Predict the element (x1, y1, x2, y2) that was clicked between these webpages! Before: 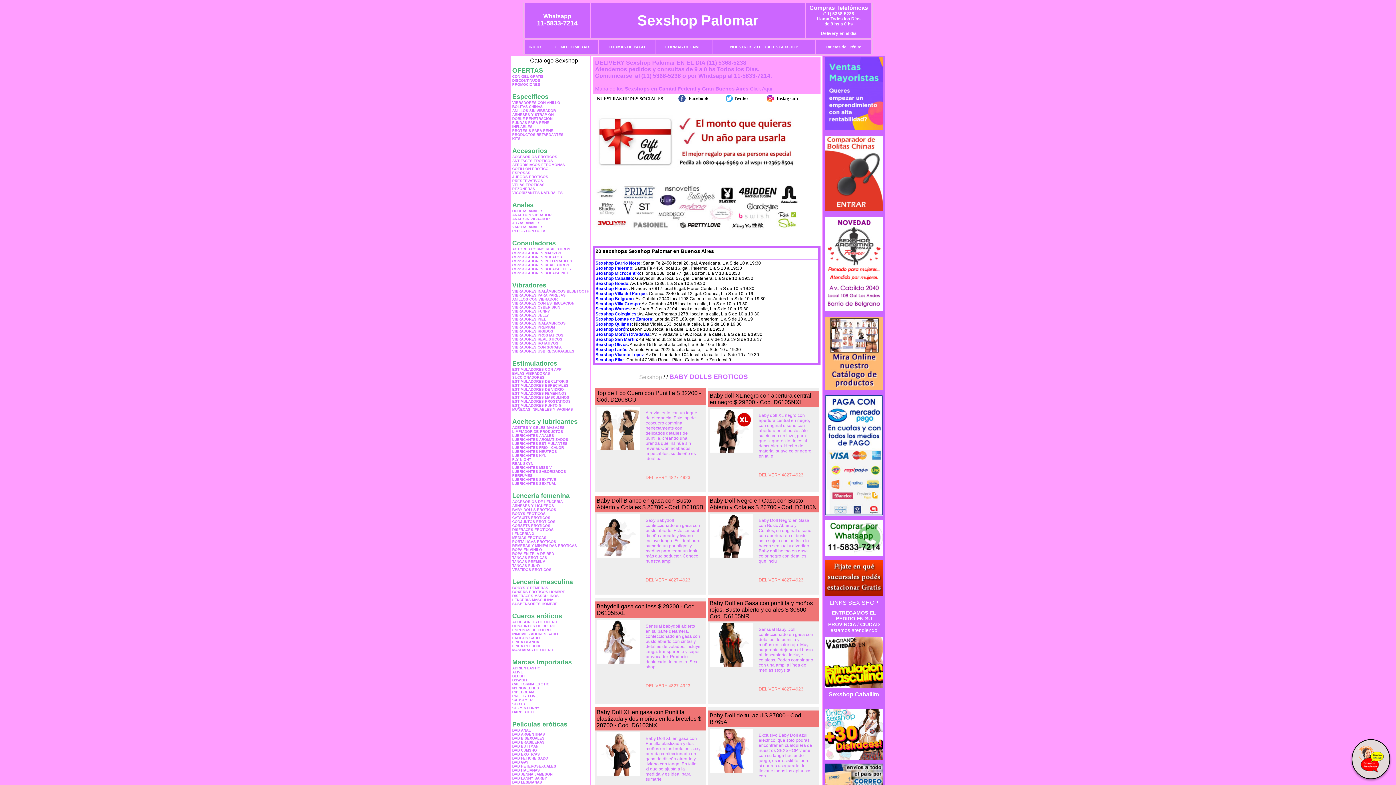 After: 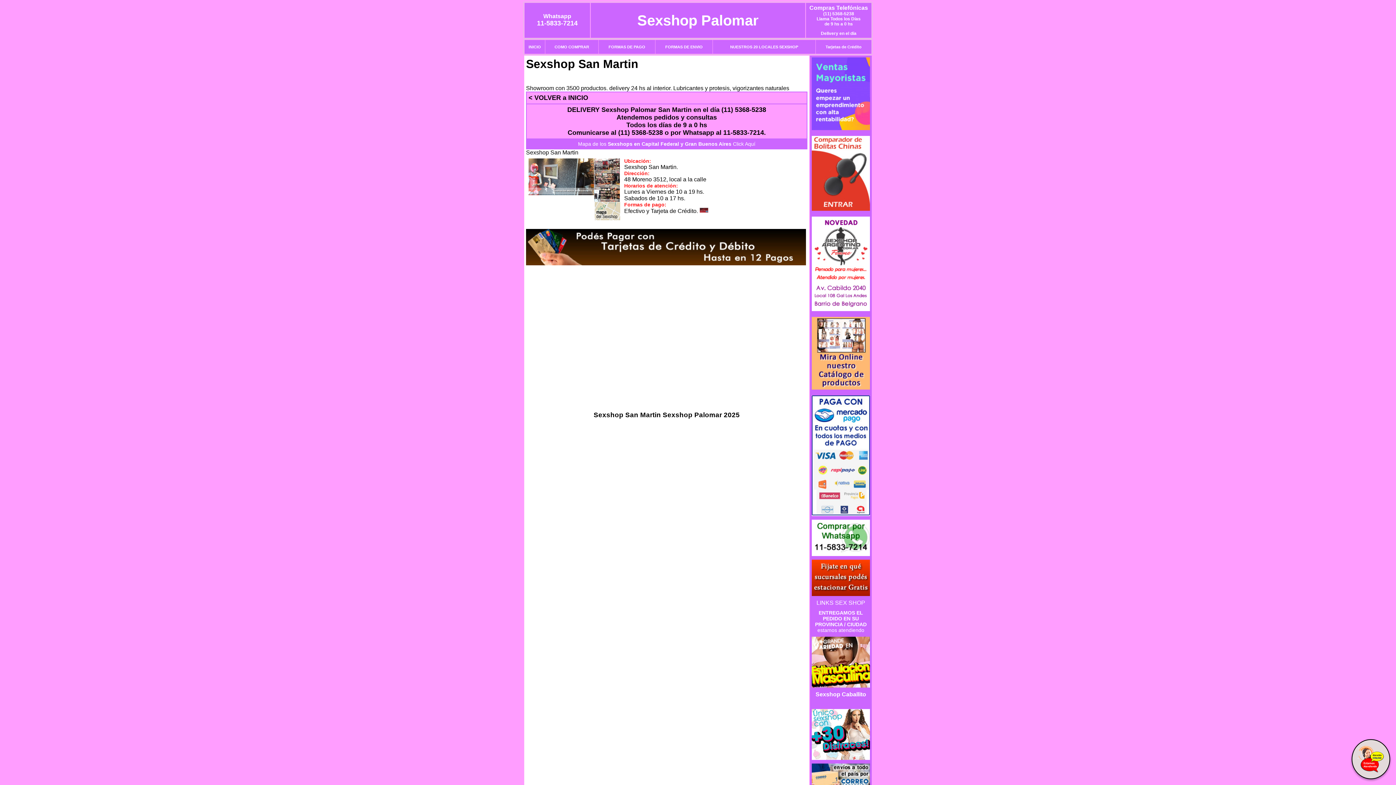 Action: bbox: (595, 337, 637, 342) label: Sexshop San Martín